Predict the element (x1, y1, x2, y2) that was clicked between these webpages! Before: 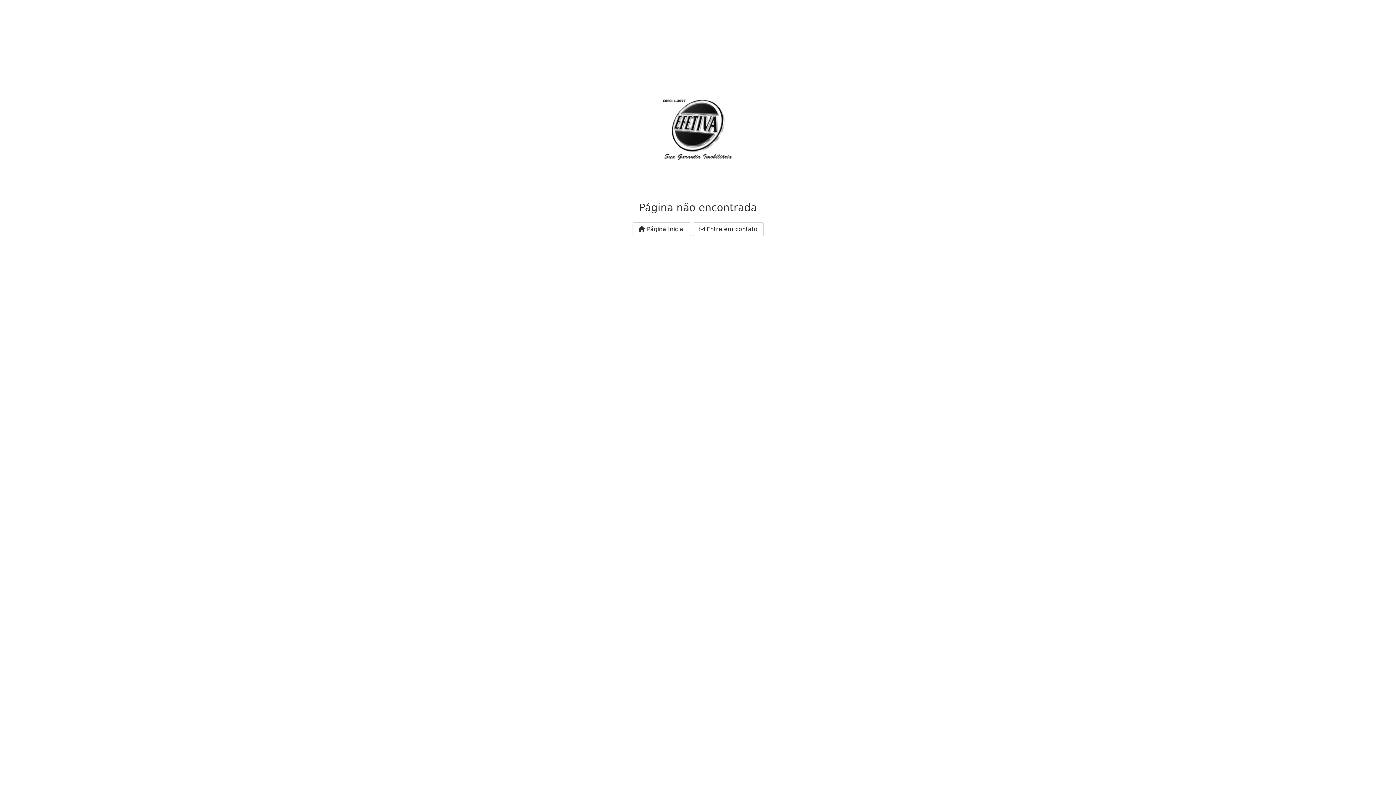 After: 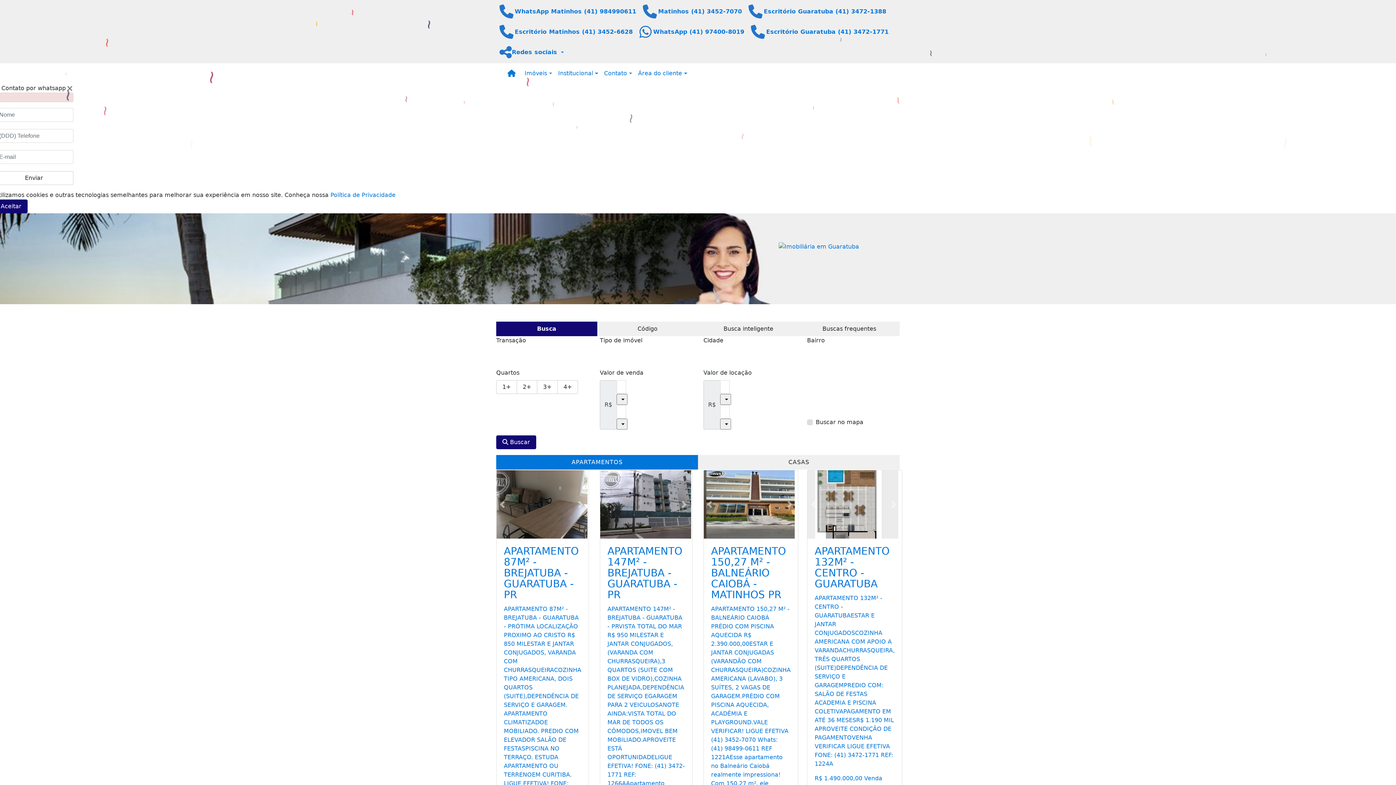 Action: bbox: (632, 222, 691, 236) label:  Página Inicial